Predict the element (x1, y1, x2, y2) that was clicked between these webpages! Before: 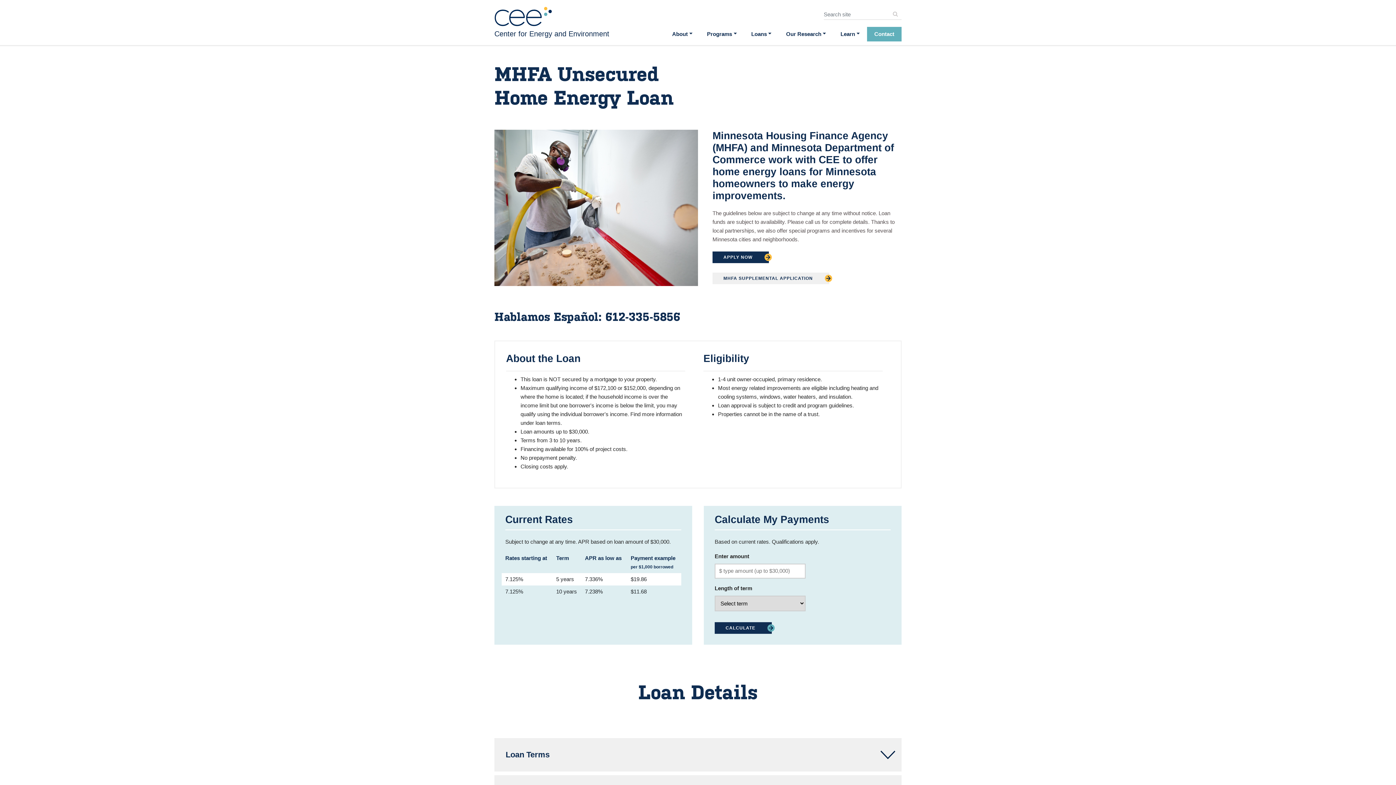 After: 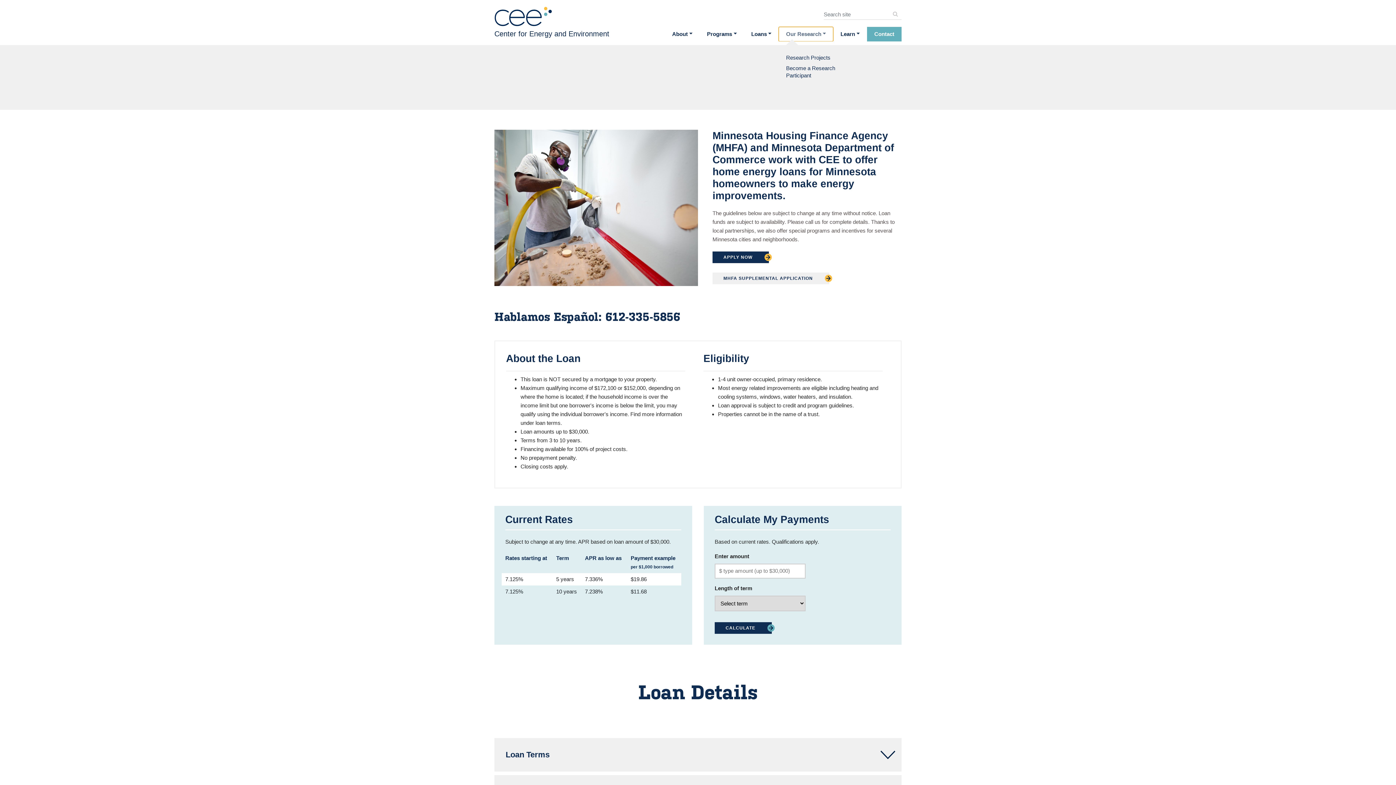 Action: label: Our Research bbox: (779, 26, 833, 41)